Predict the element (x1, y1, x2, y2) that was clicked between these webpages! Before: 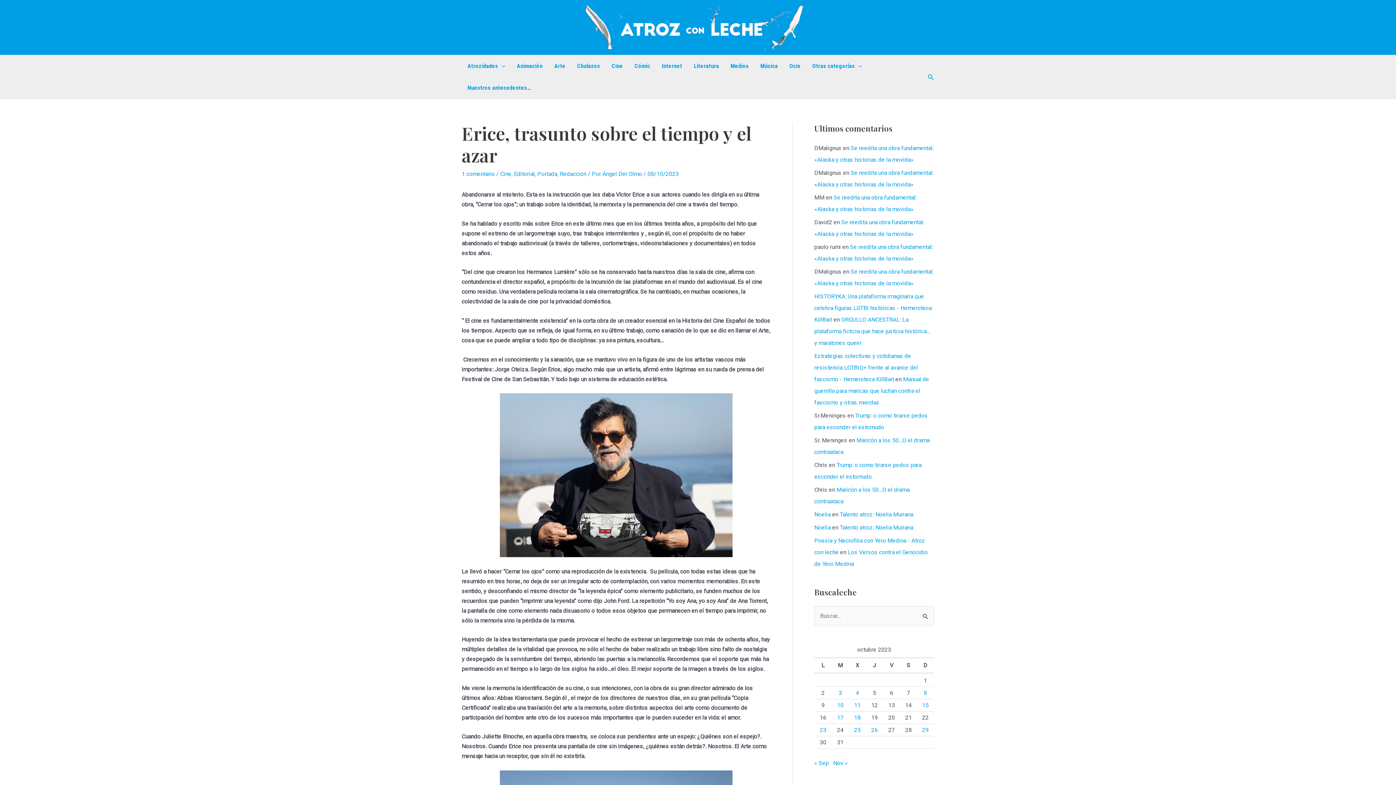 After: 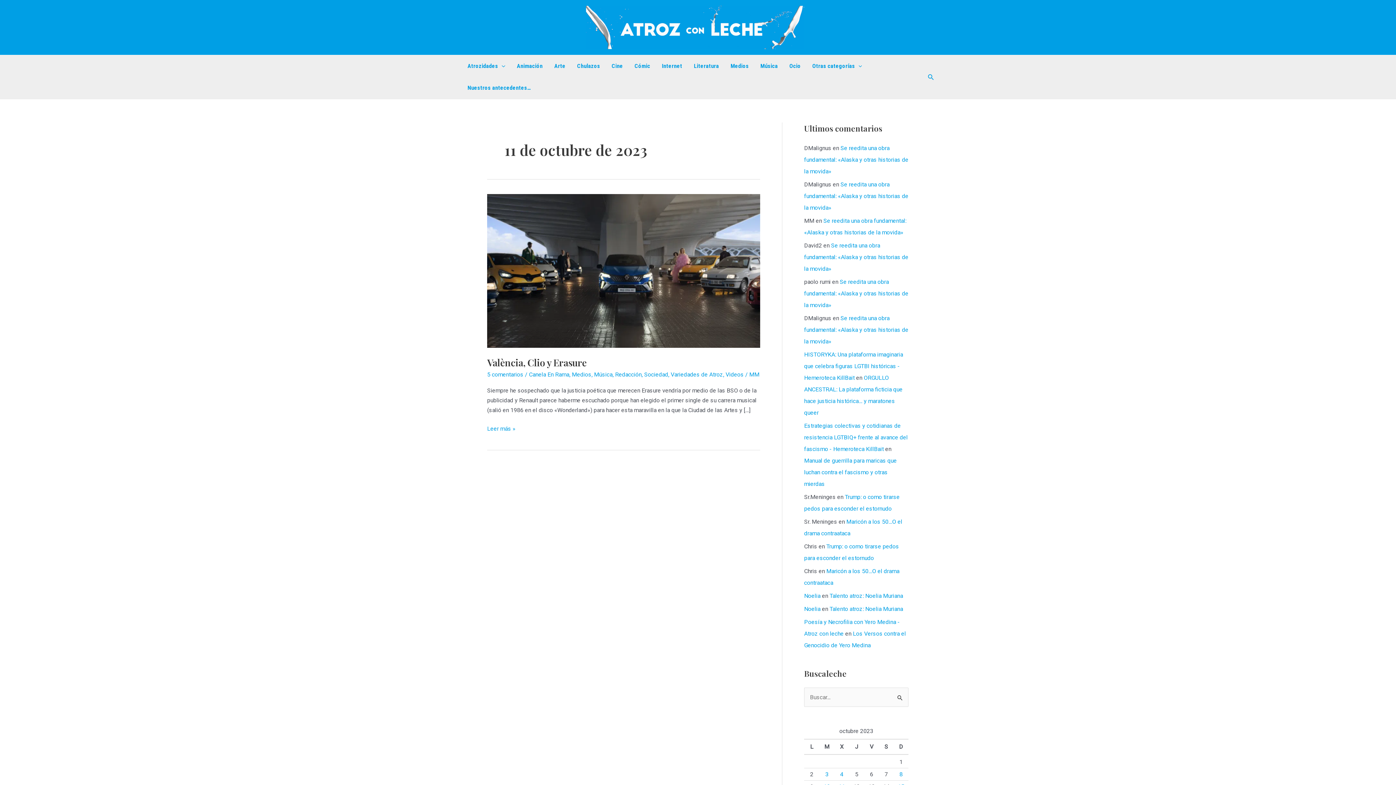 Action: label: Entradas publicadas el 11 de October de 2023 bbox: (854, 702, 860, 709)